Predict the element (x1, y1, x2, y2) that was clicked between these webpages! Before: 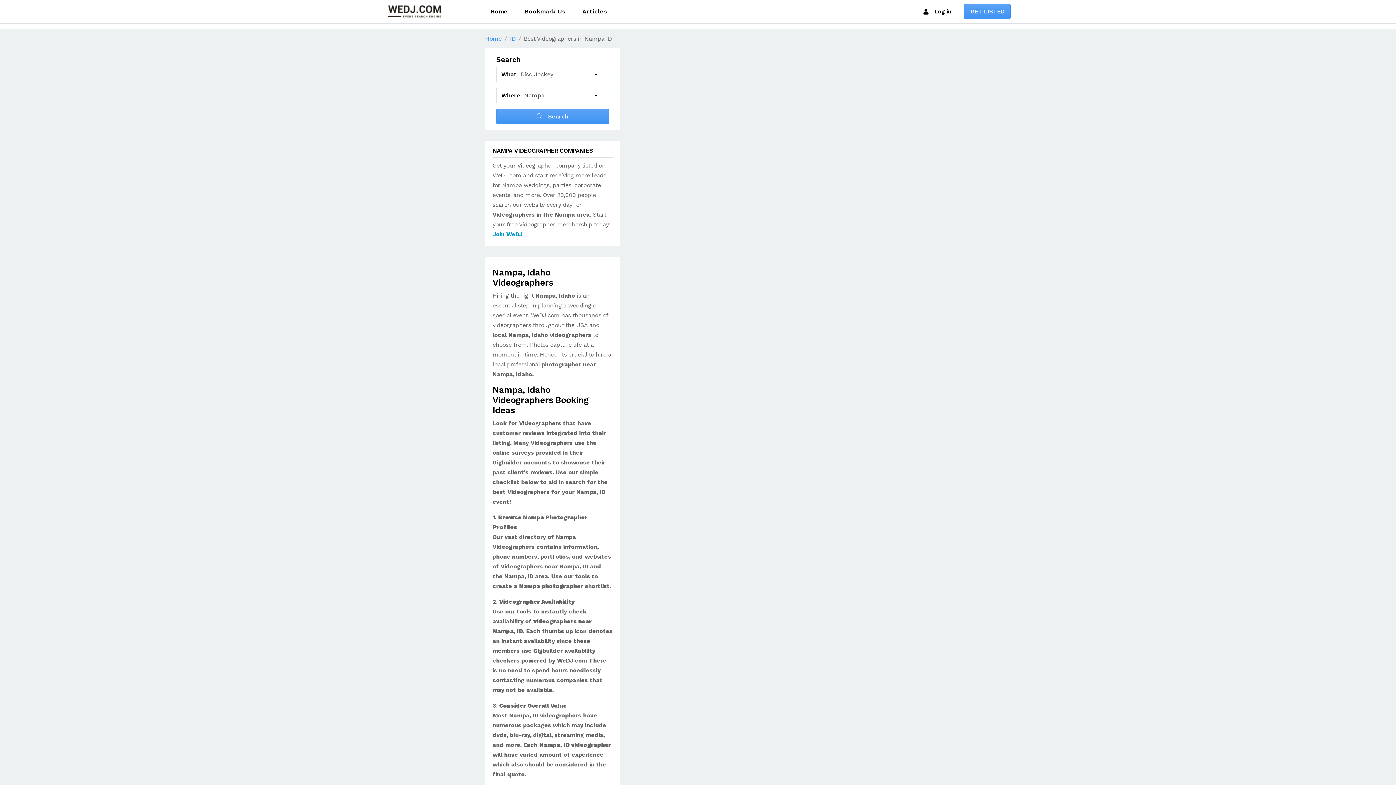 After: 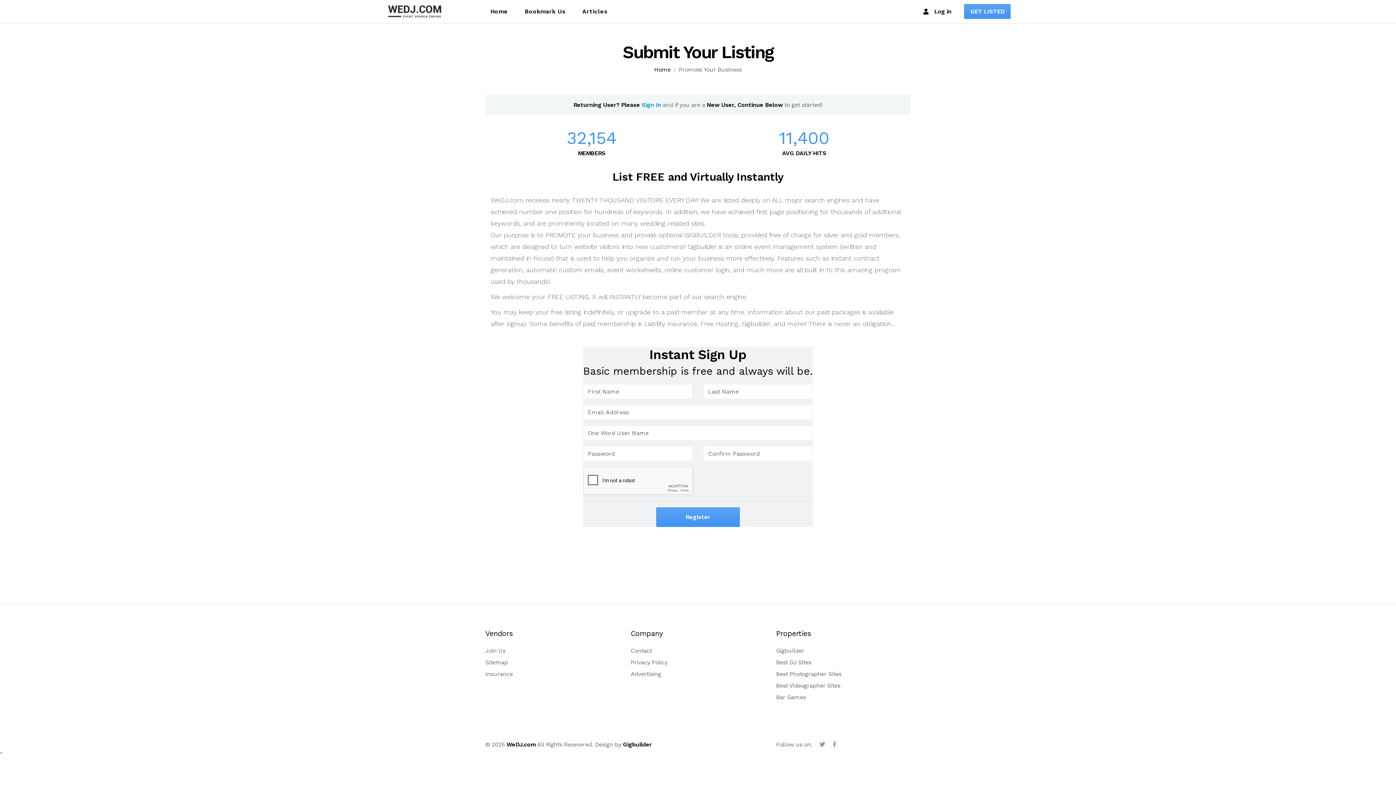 Action: label: Join WeDJ bbox: (492, 230, 522, 237)